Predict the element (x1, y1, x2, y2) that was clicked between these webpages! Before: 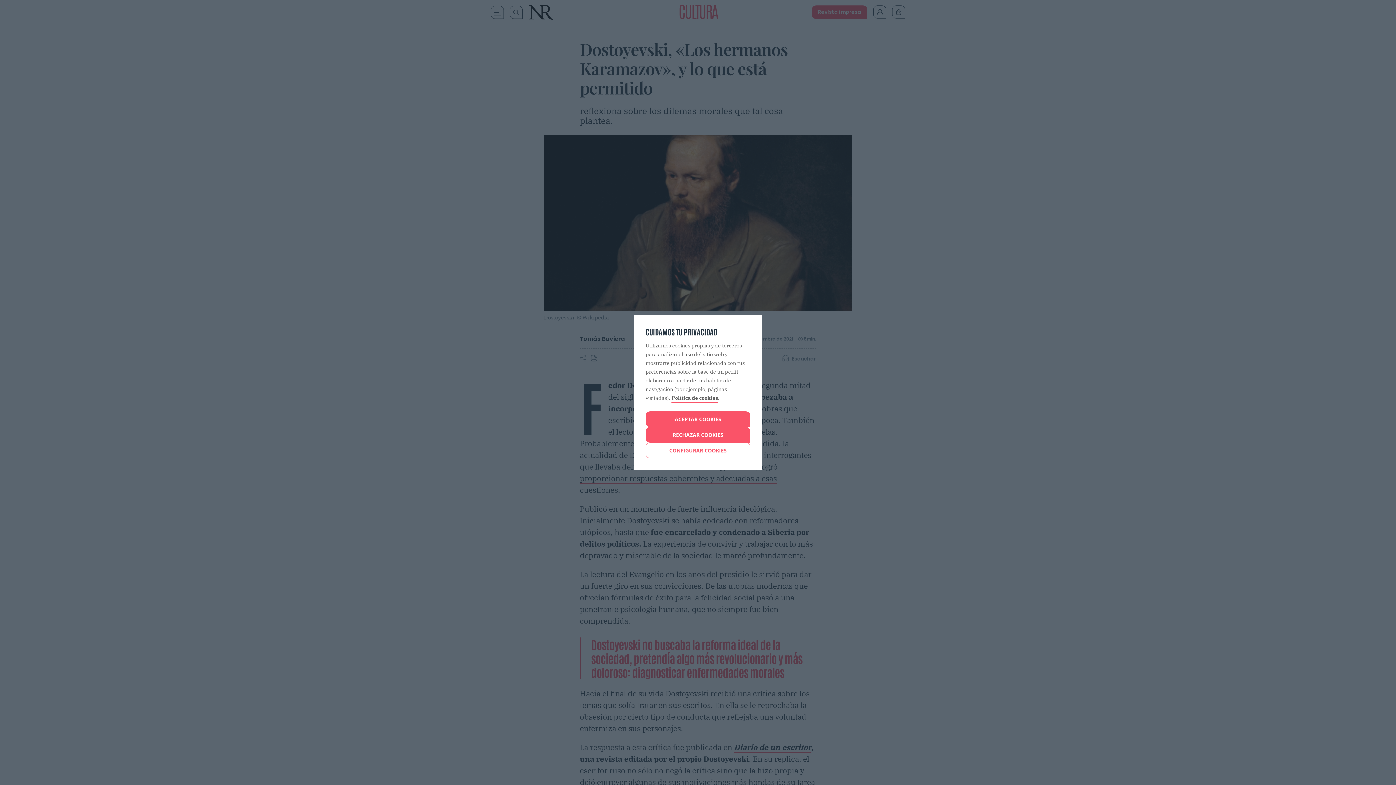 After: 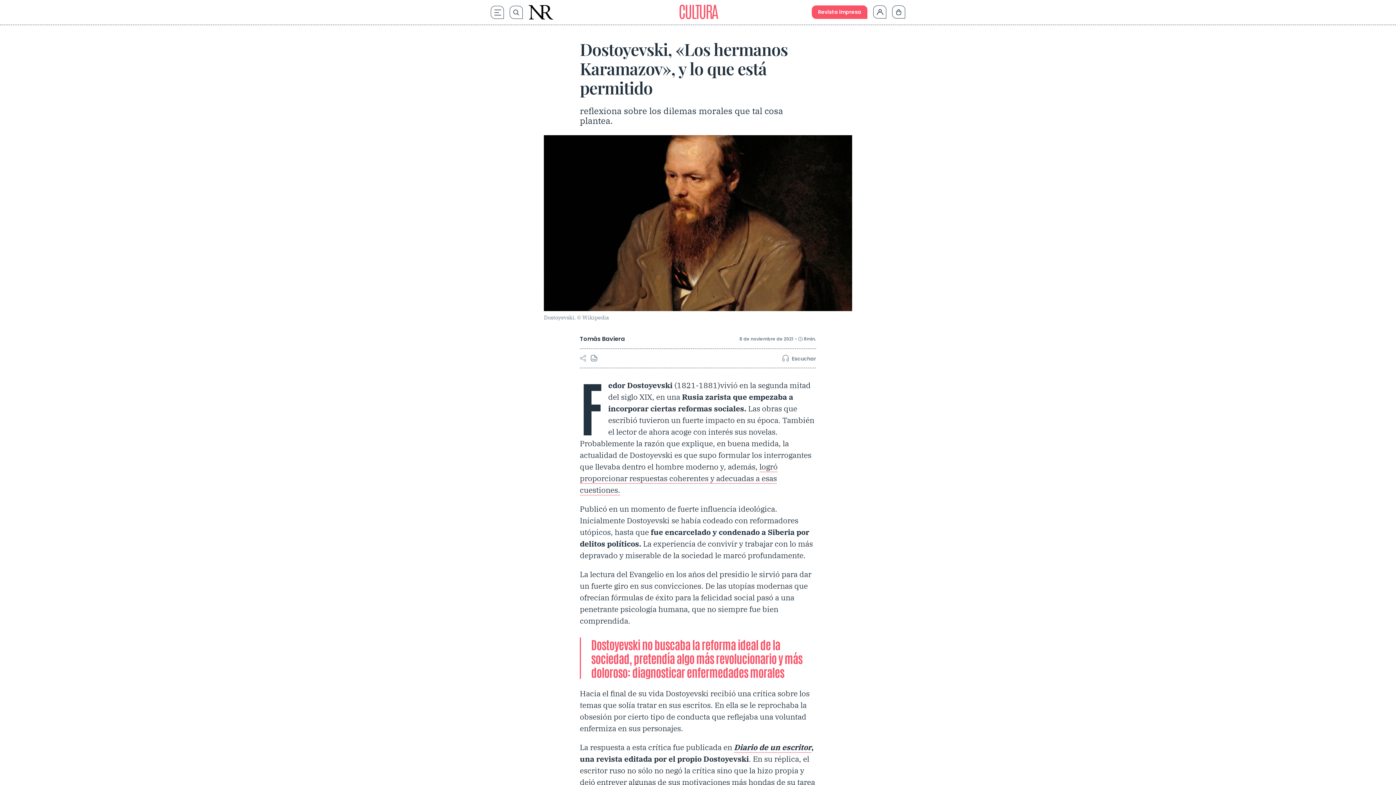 Action: label: ACEPTAR COOKIES bbox: (645, 411, 750, 427)